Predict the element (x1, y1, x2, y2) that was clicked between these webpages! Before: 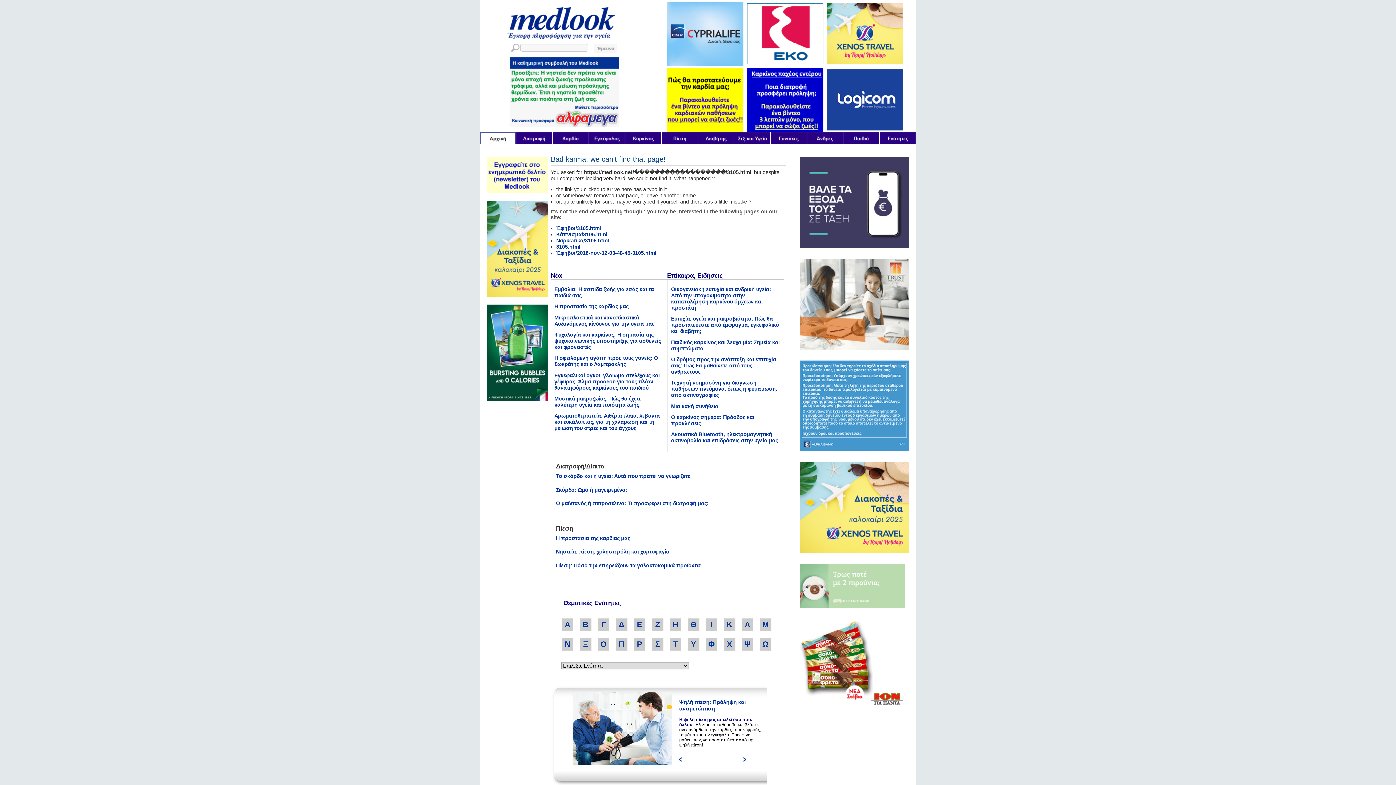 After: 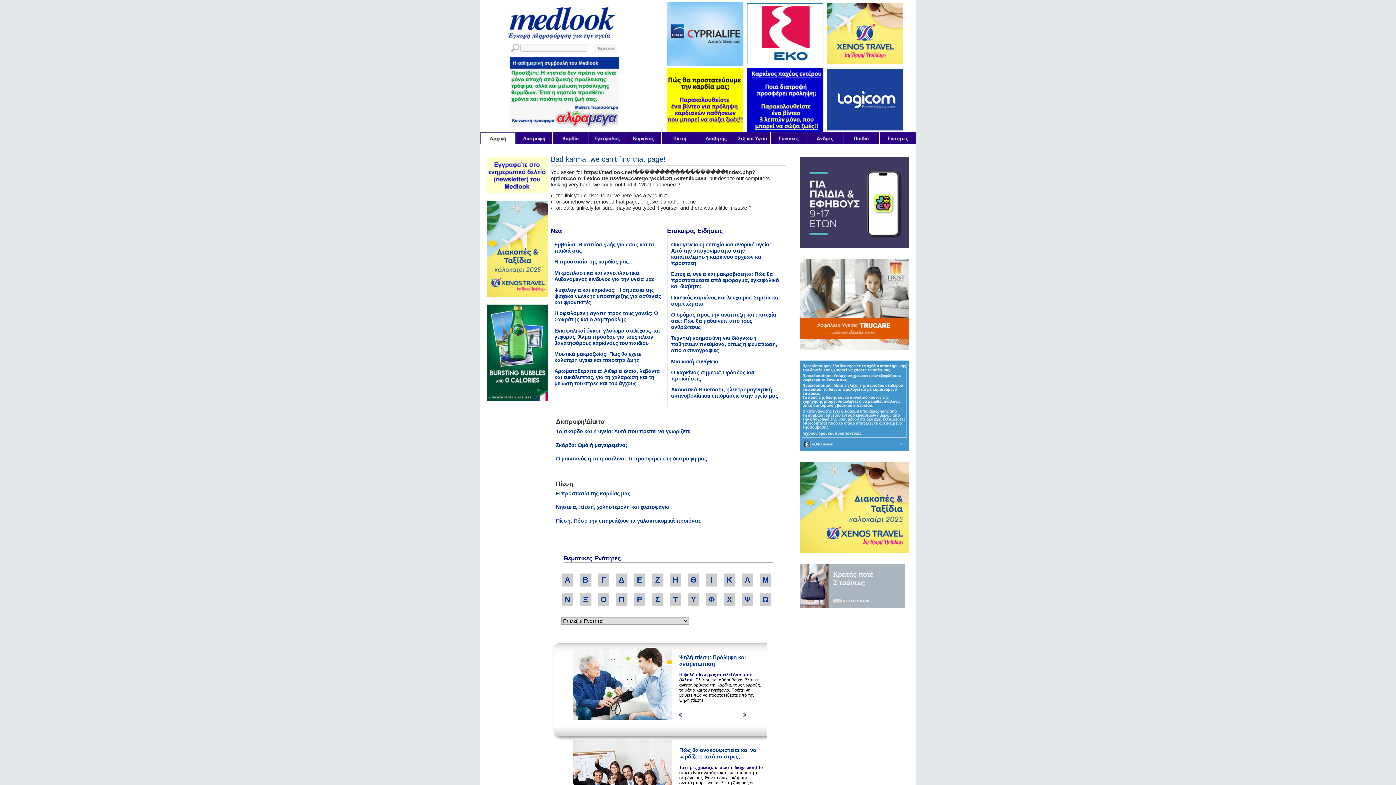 Action: label: Η ψηλή πίεση μας απειλεί όσο ποτέ άλλοτε. Εξελίσσεται αθόρυβα και βλάπτει ανεπανόρθωτα την καρδία, τους νεφρούς, τα μάτια και τον εγκέφαλο. Πρέπει να μάθετε πώς να προστατεύεστε από την ψηλή πίεση! bbox: (679, 717, 761, 747)